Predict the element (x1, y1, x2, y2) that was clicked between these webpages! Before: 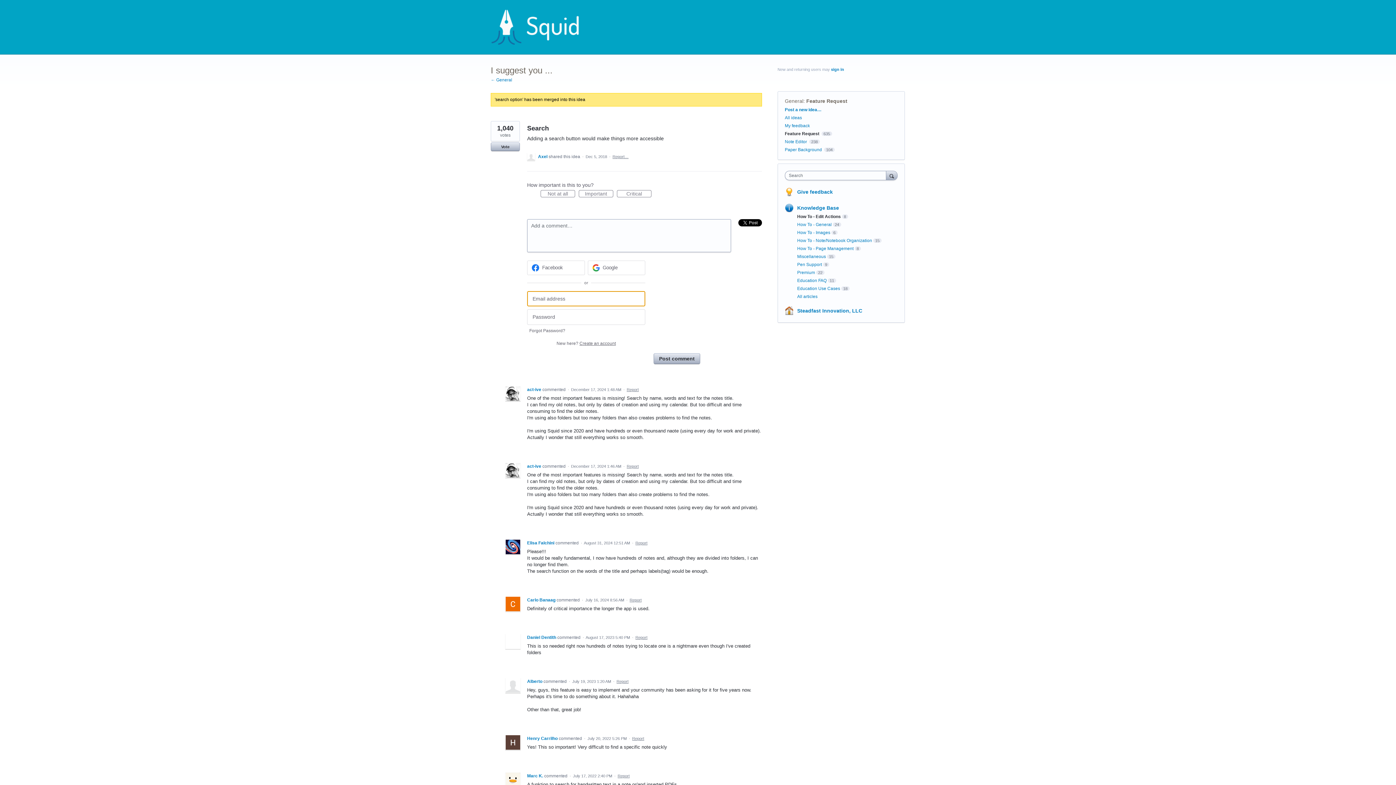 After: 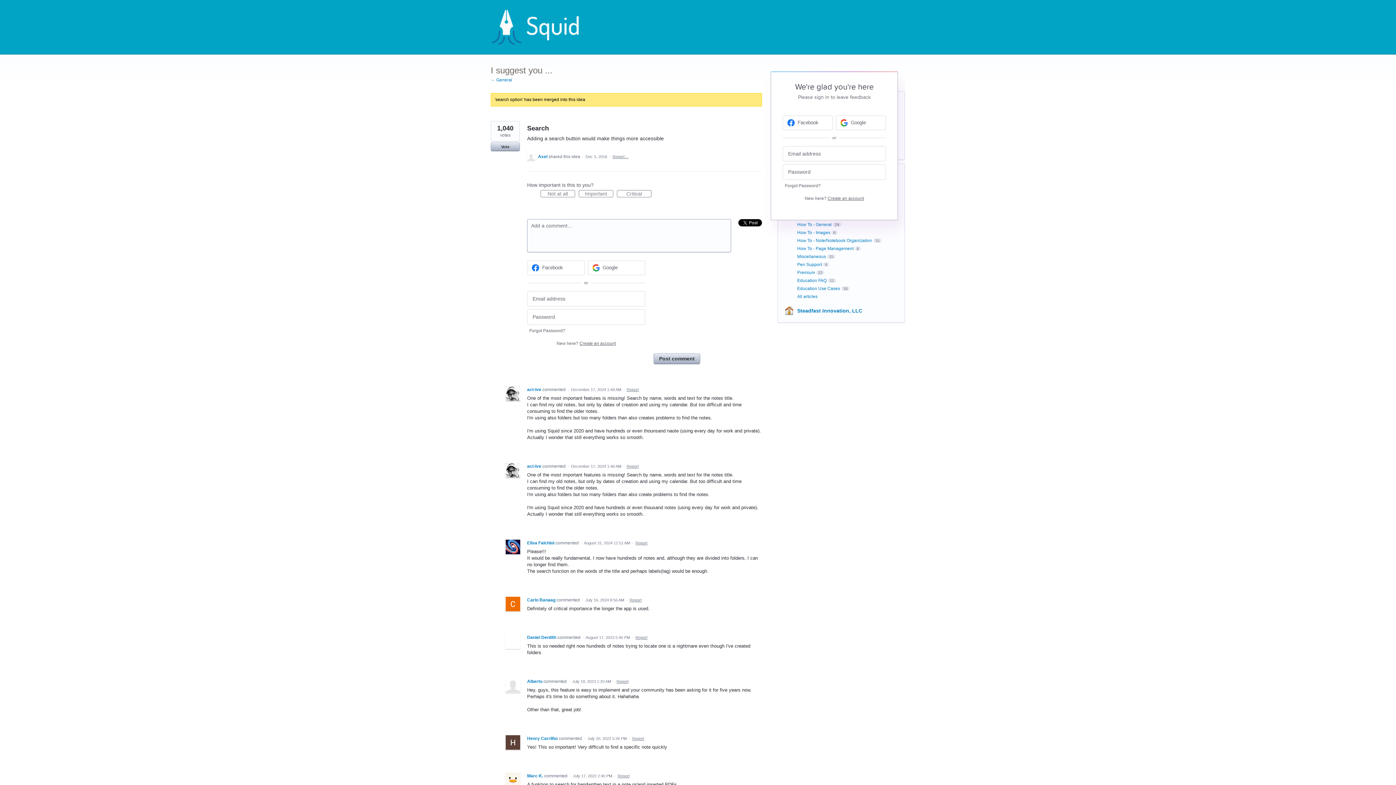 Action: label: sign in bbox: (831, 67, 844, 71)